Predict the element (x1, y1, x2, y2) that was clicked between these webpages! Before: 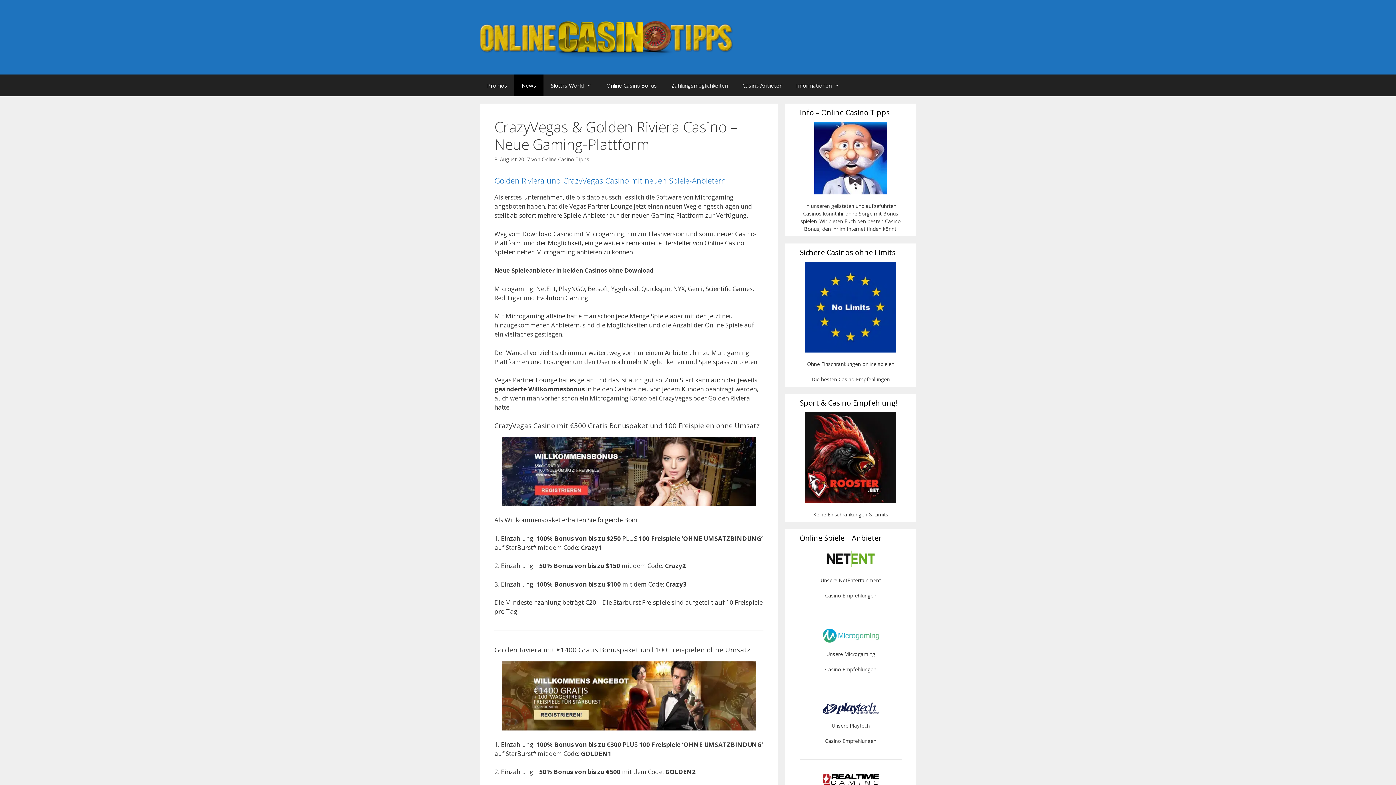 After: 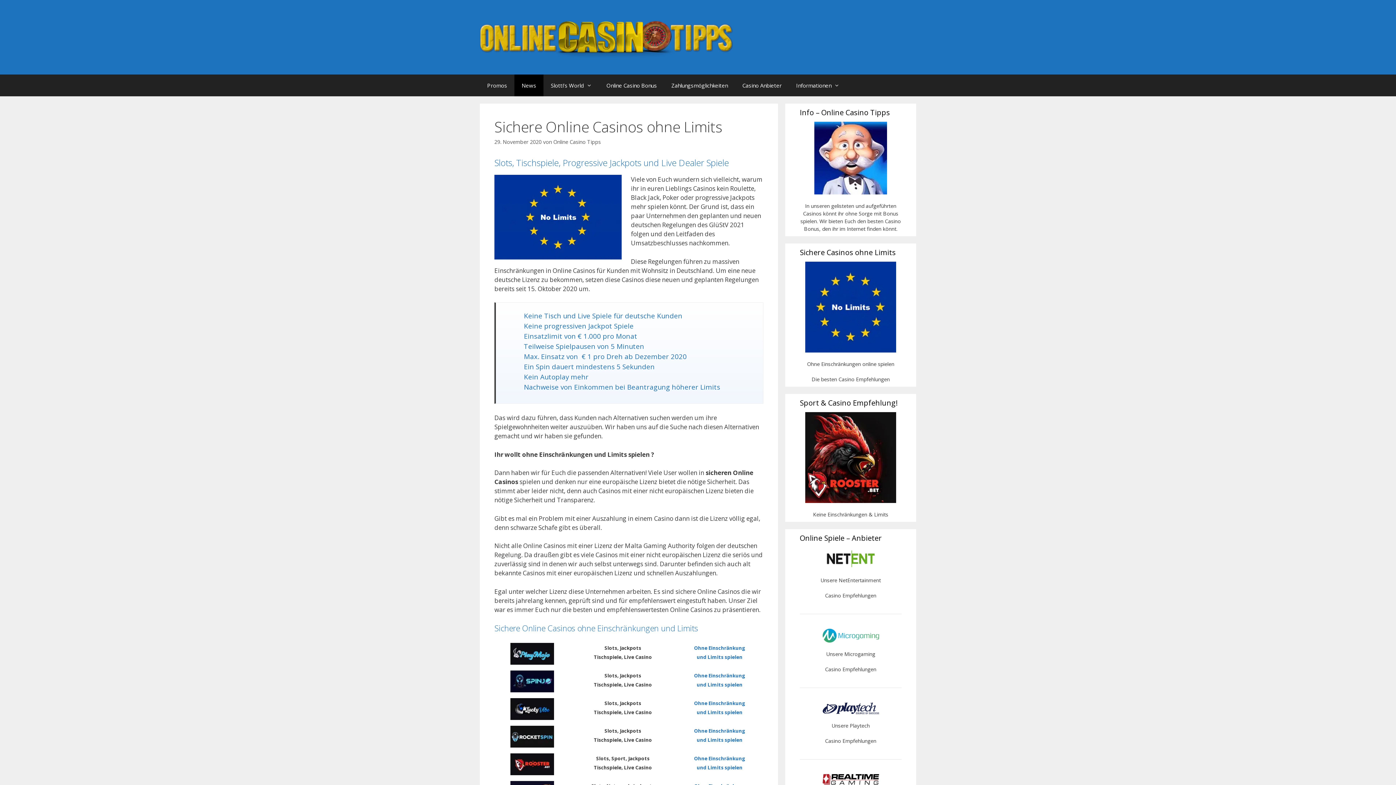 Action: bbox: (800, 261, 901, 352)